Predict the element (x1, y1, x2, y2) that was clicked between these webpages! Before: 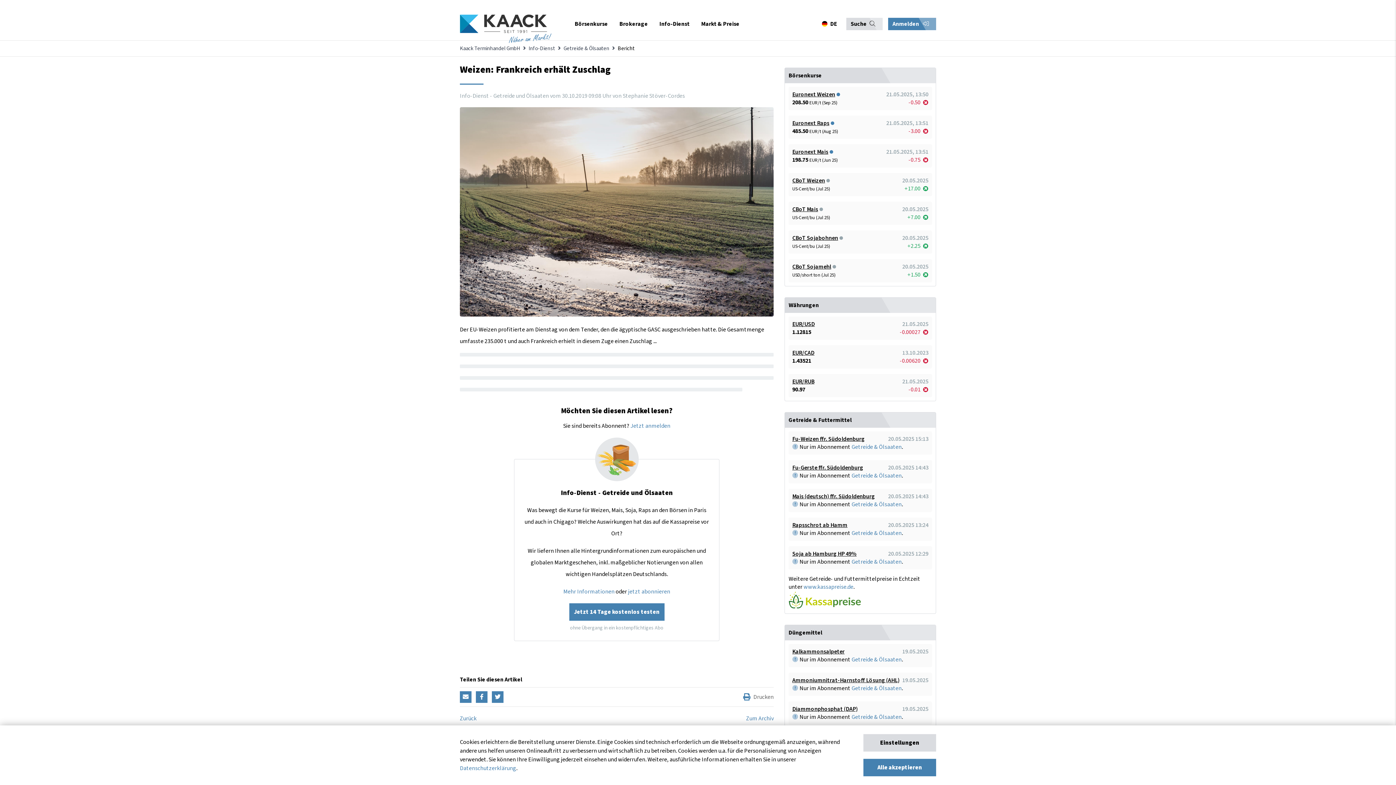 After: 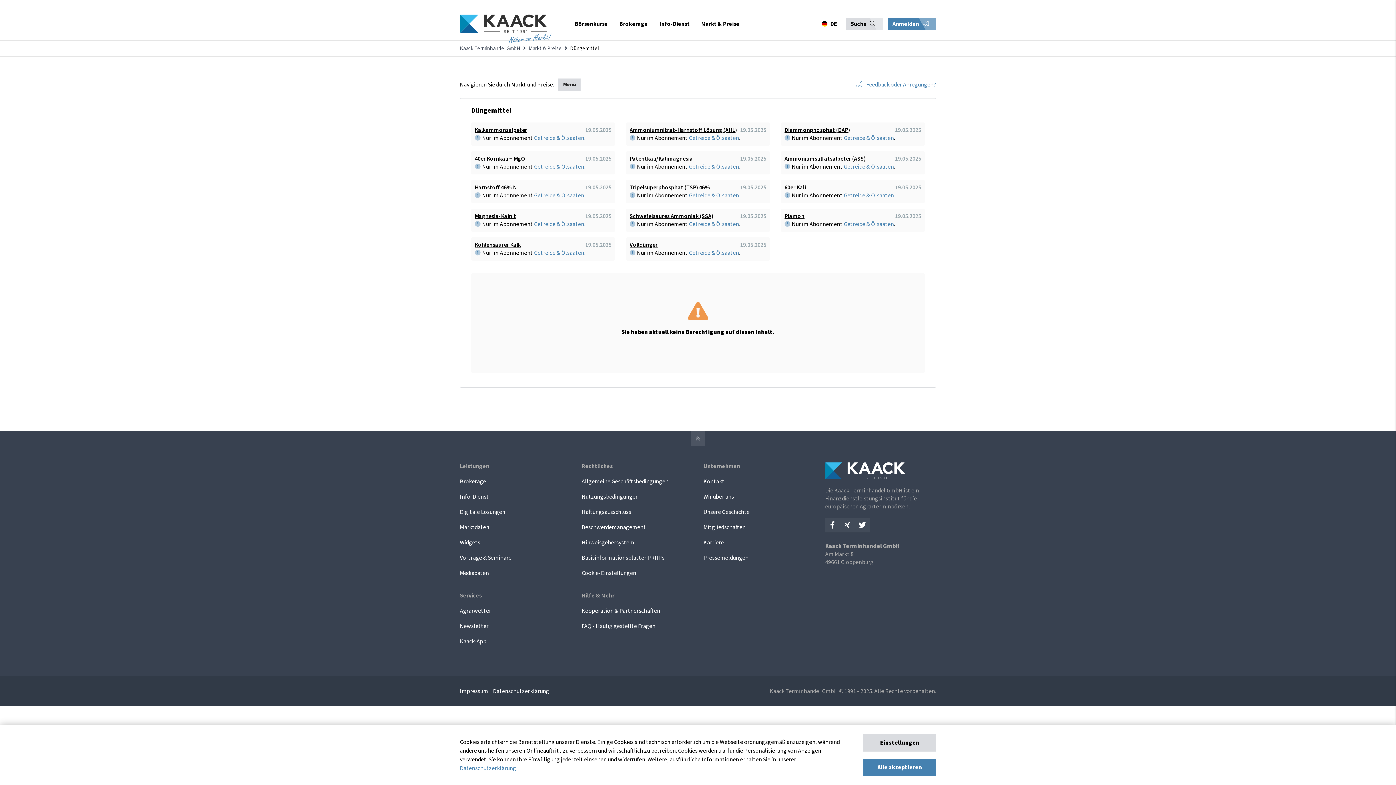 Action: bbox: (792, 648, 844, 656) label: Kalkammonsalpeter